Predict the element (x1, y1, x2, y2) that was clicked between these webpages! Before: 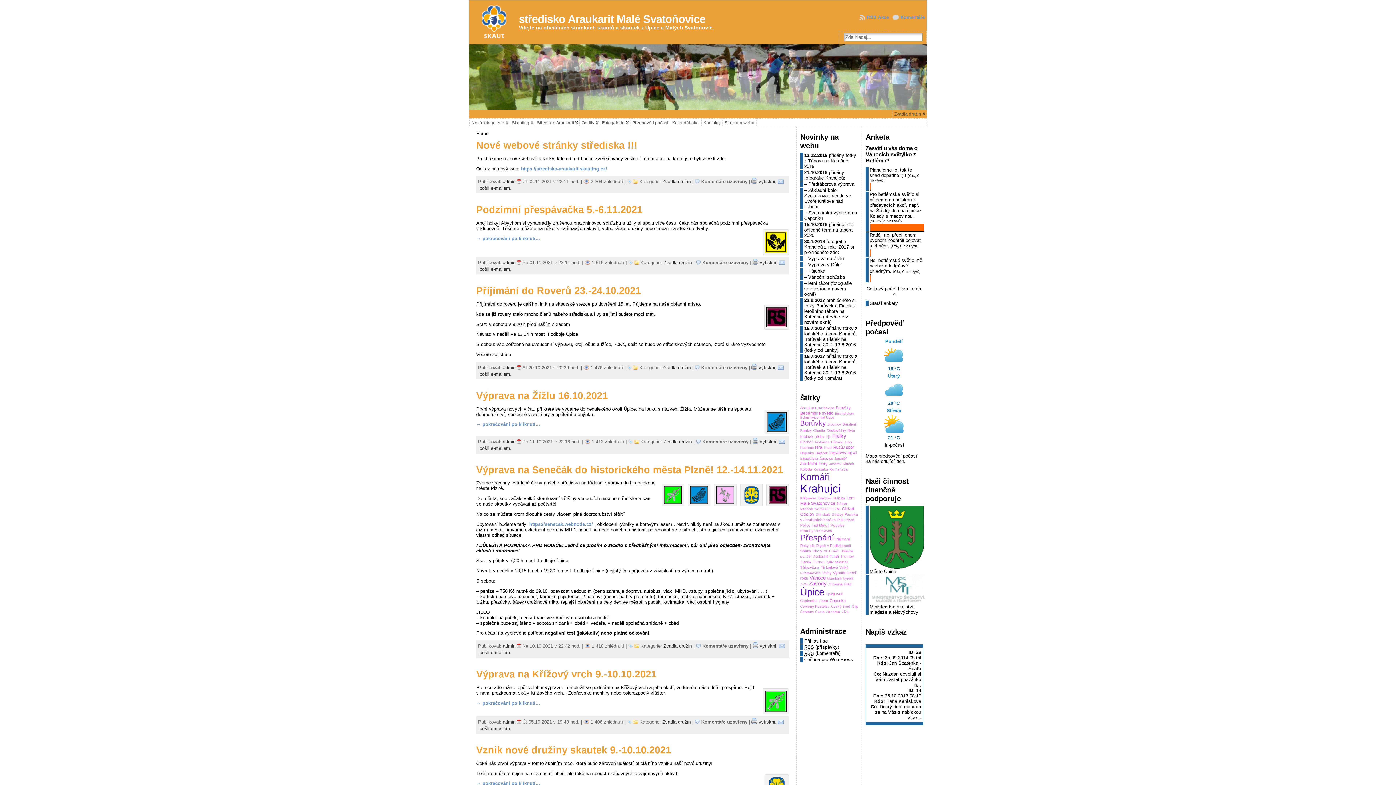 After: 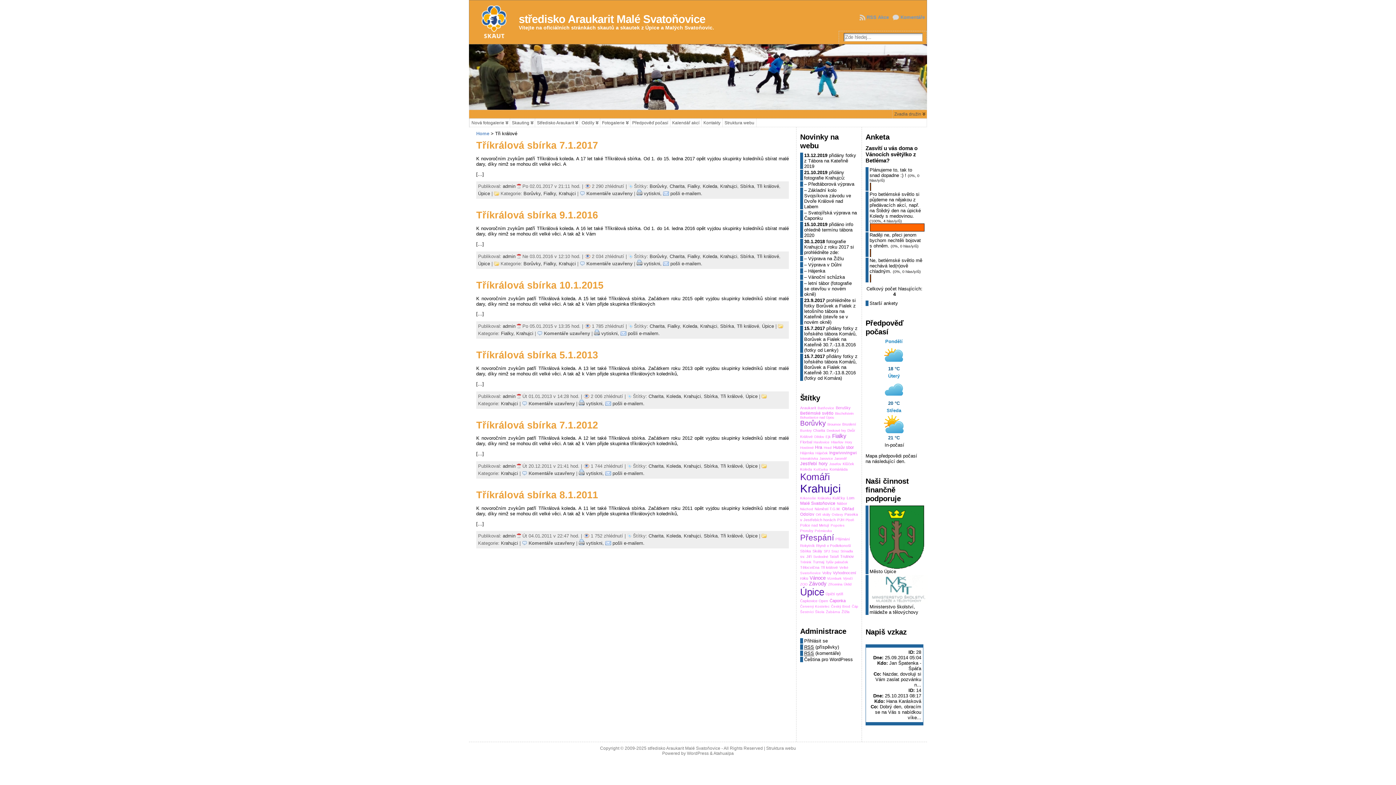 Action: bbox: (821, 565, 838, 569) label: Tři králové